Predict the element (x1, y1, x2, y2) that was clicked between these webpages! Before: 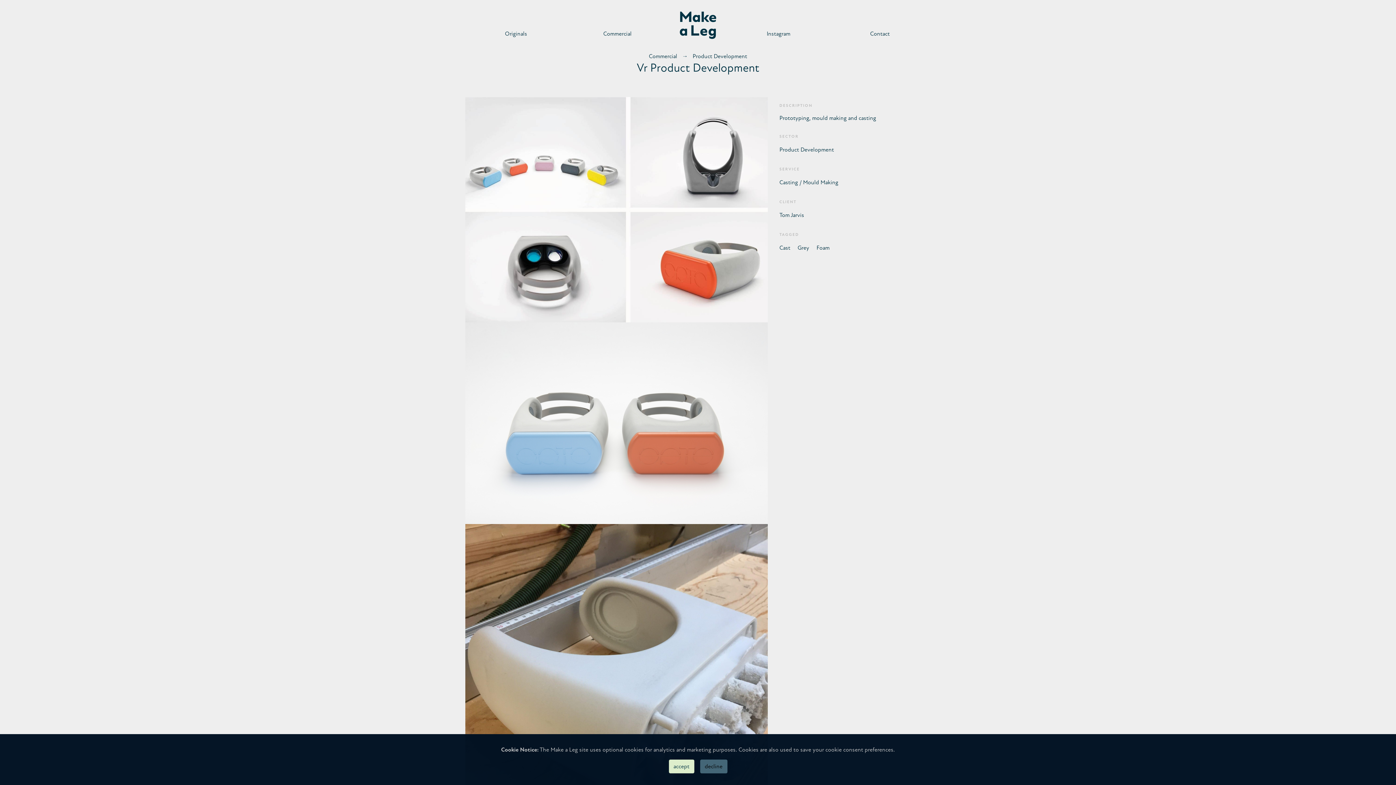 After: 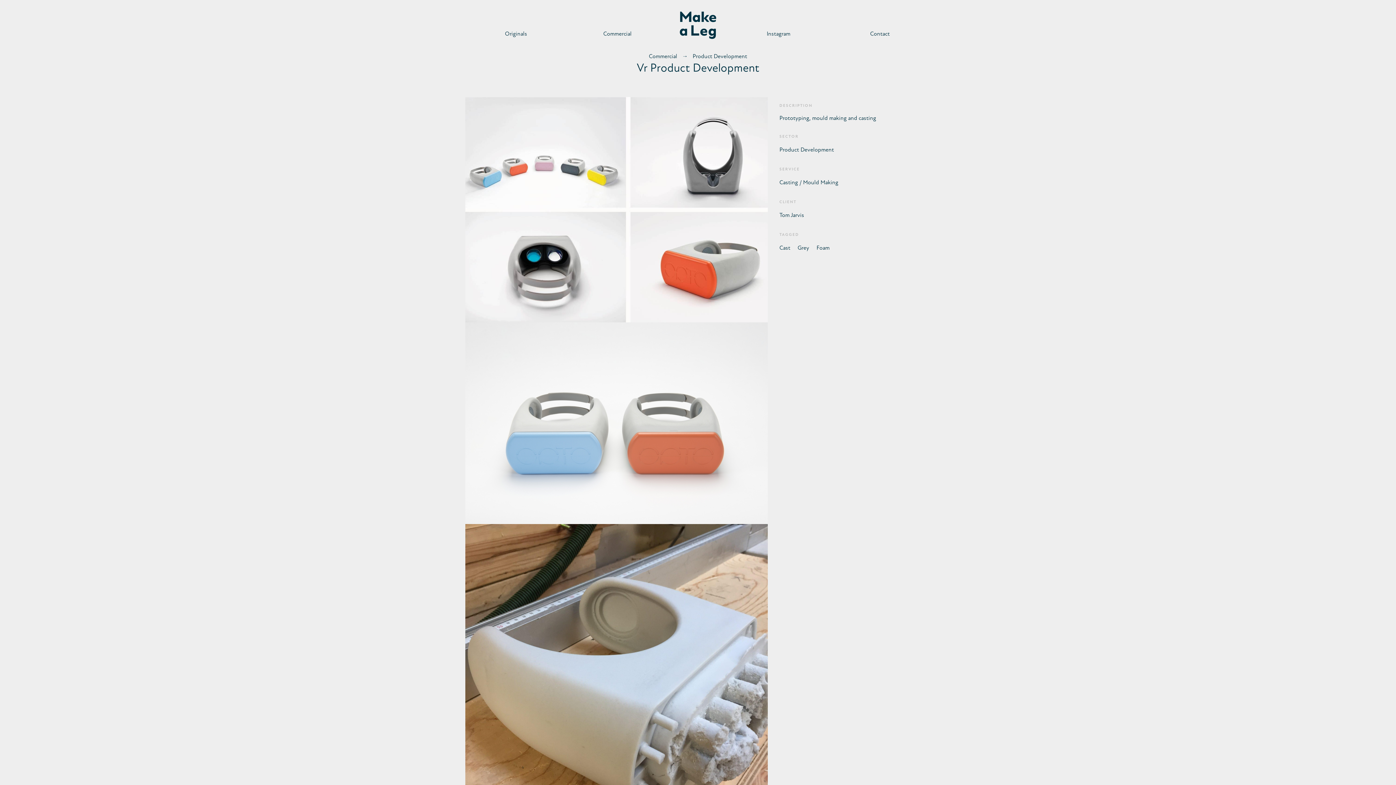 Action: bbox: (668, 760, 694, 773) label: accept